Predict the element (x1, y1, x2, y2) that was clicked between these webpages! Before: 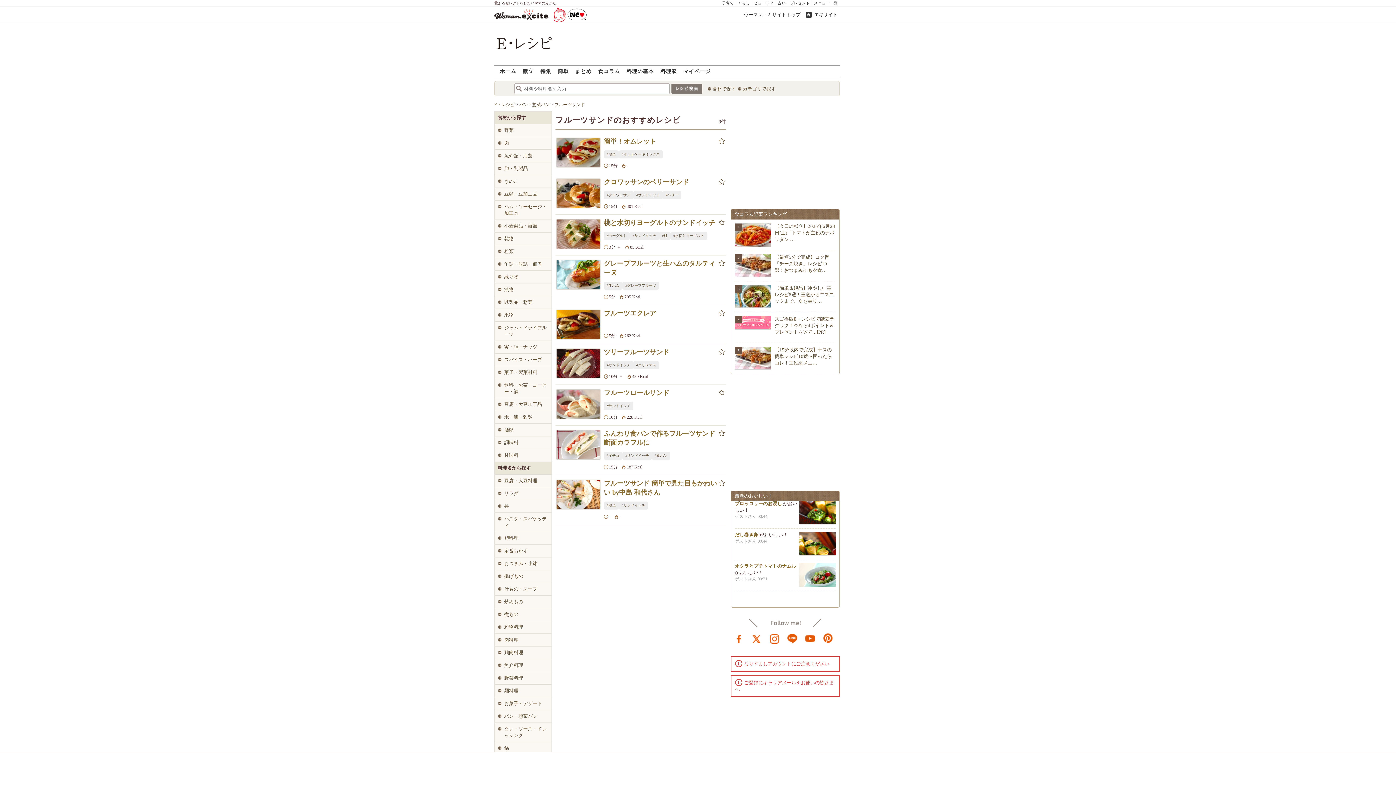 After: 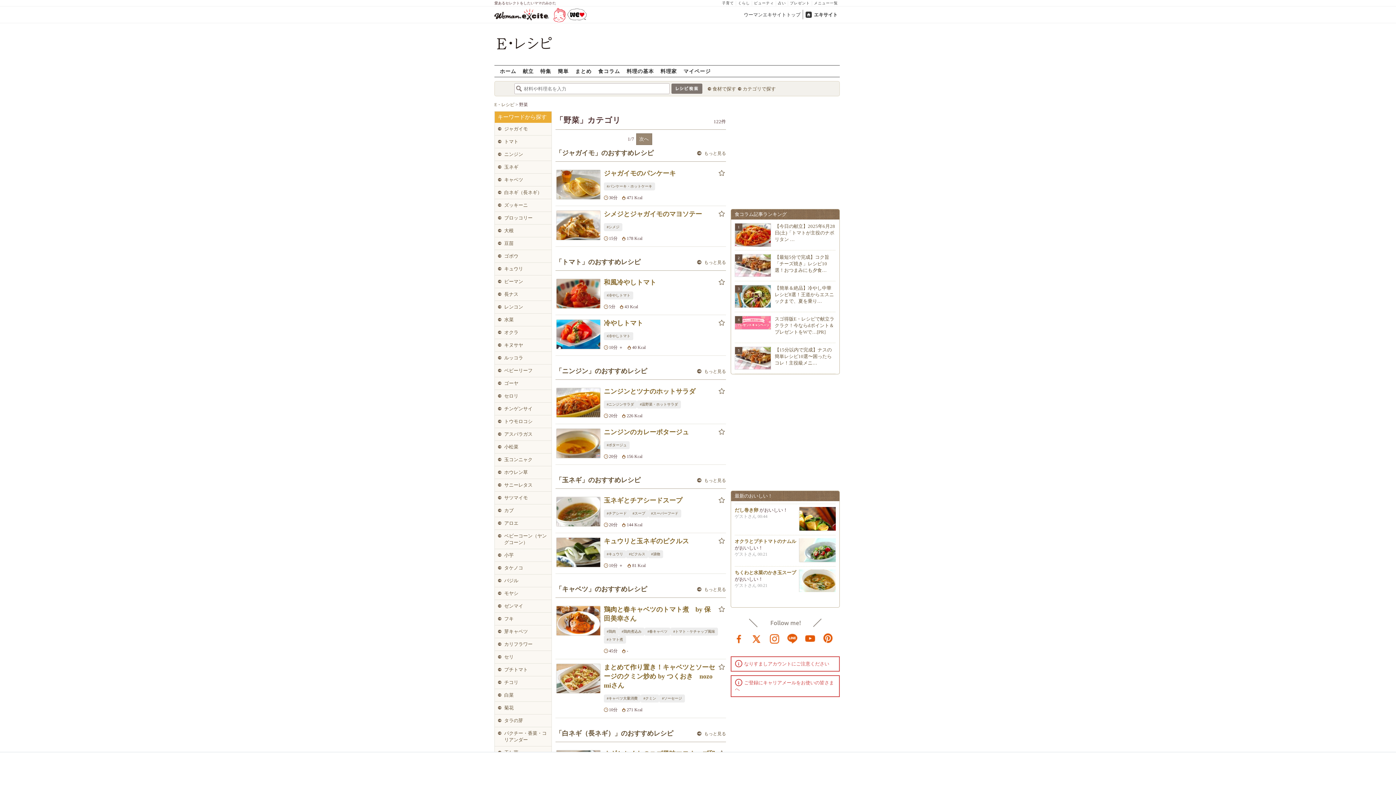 Action: bbox: (494, 124, 551, 137) label: 野菜